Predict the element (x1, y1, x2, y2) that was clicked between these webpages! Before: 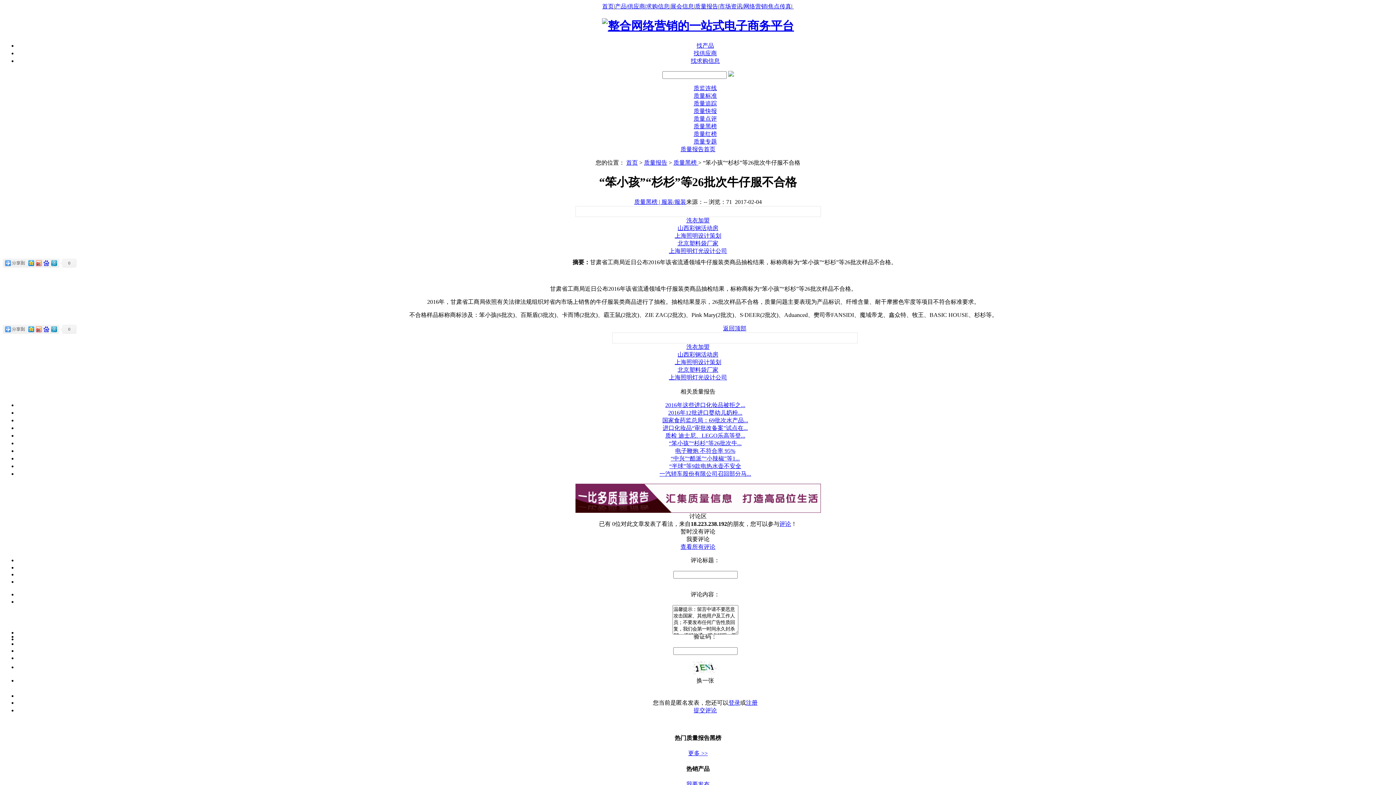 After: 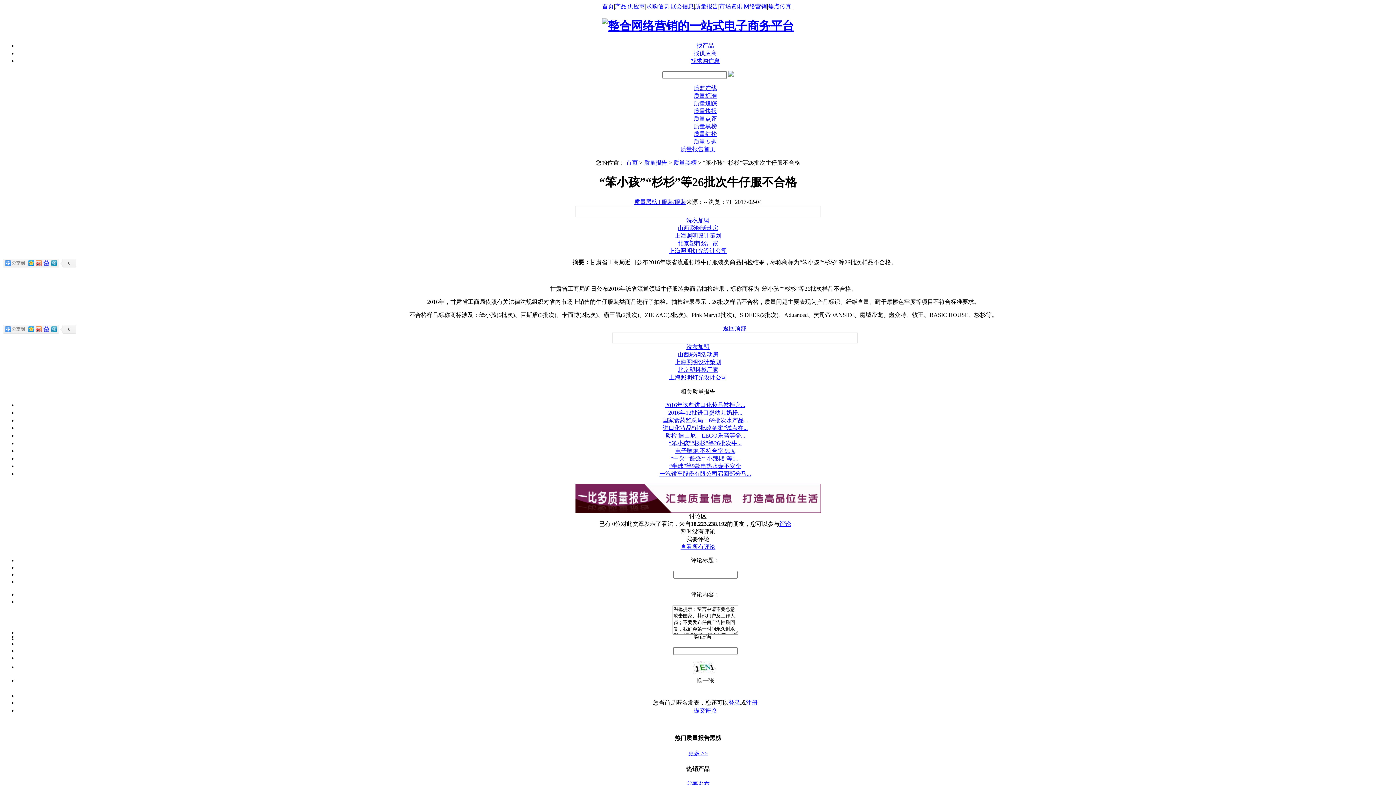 Action: label: 质量报告 bbox: (644, 159, 667, 165)